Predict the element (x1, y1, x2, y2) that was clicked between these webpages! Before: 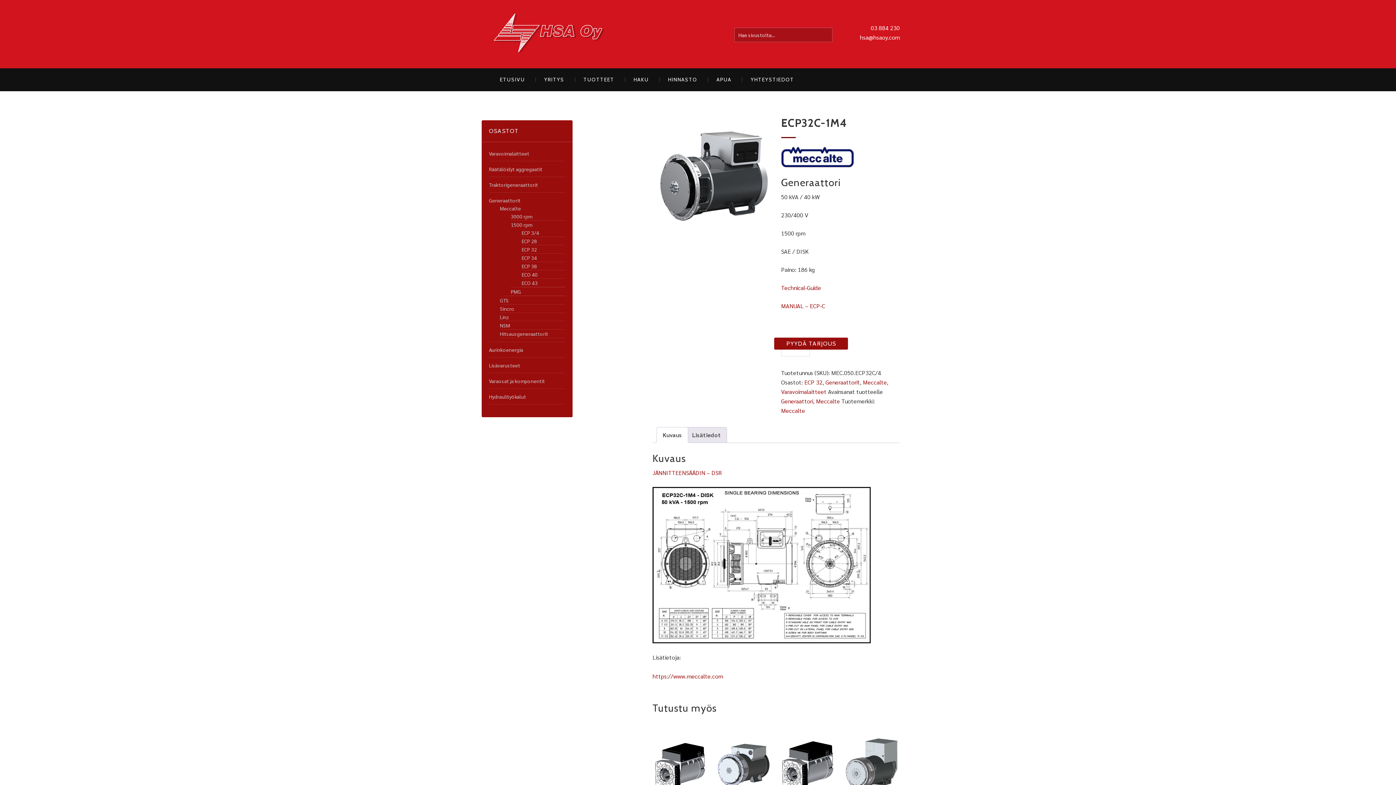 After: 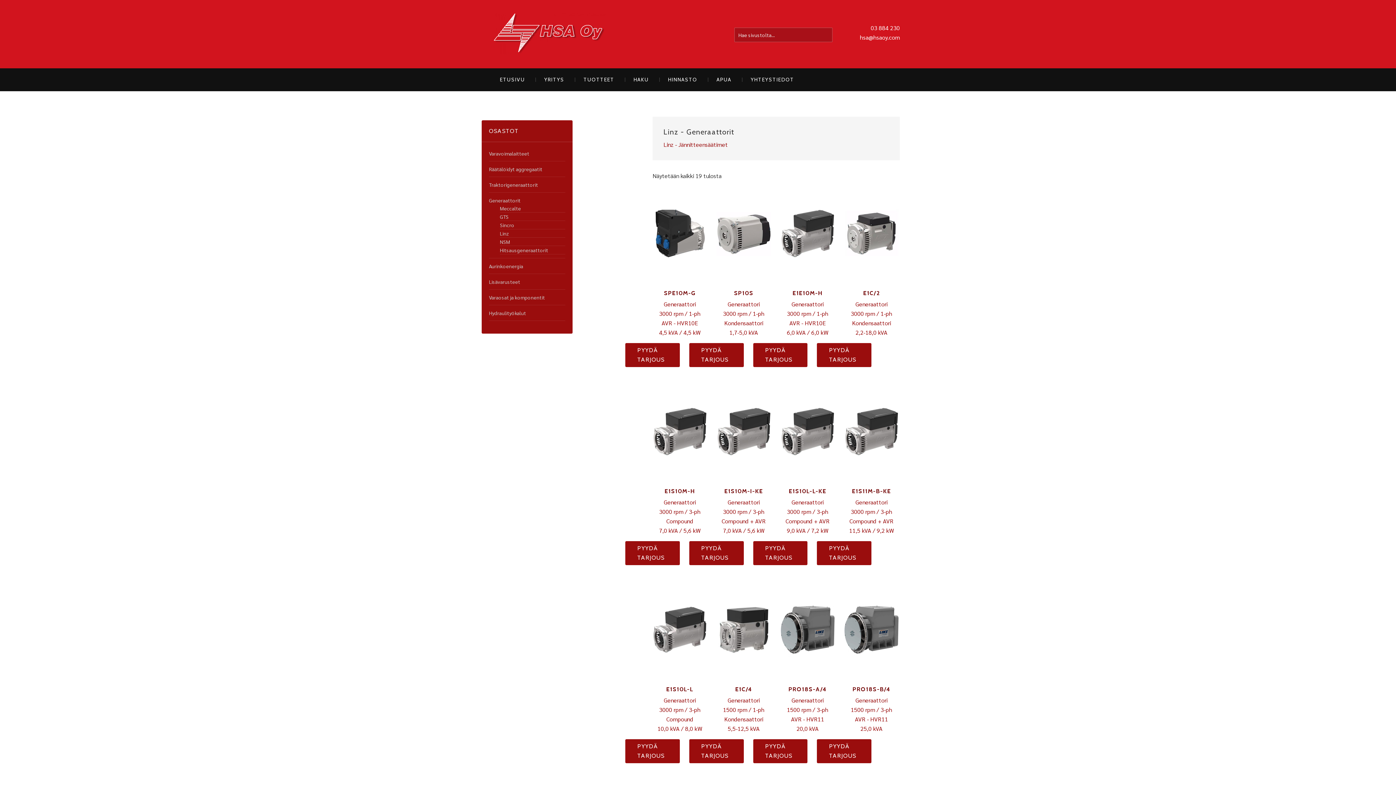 Action: bbox: (500, 313, 509, 320) label: Linz